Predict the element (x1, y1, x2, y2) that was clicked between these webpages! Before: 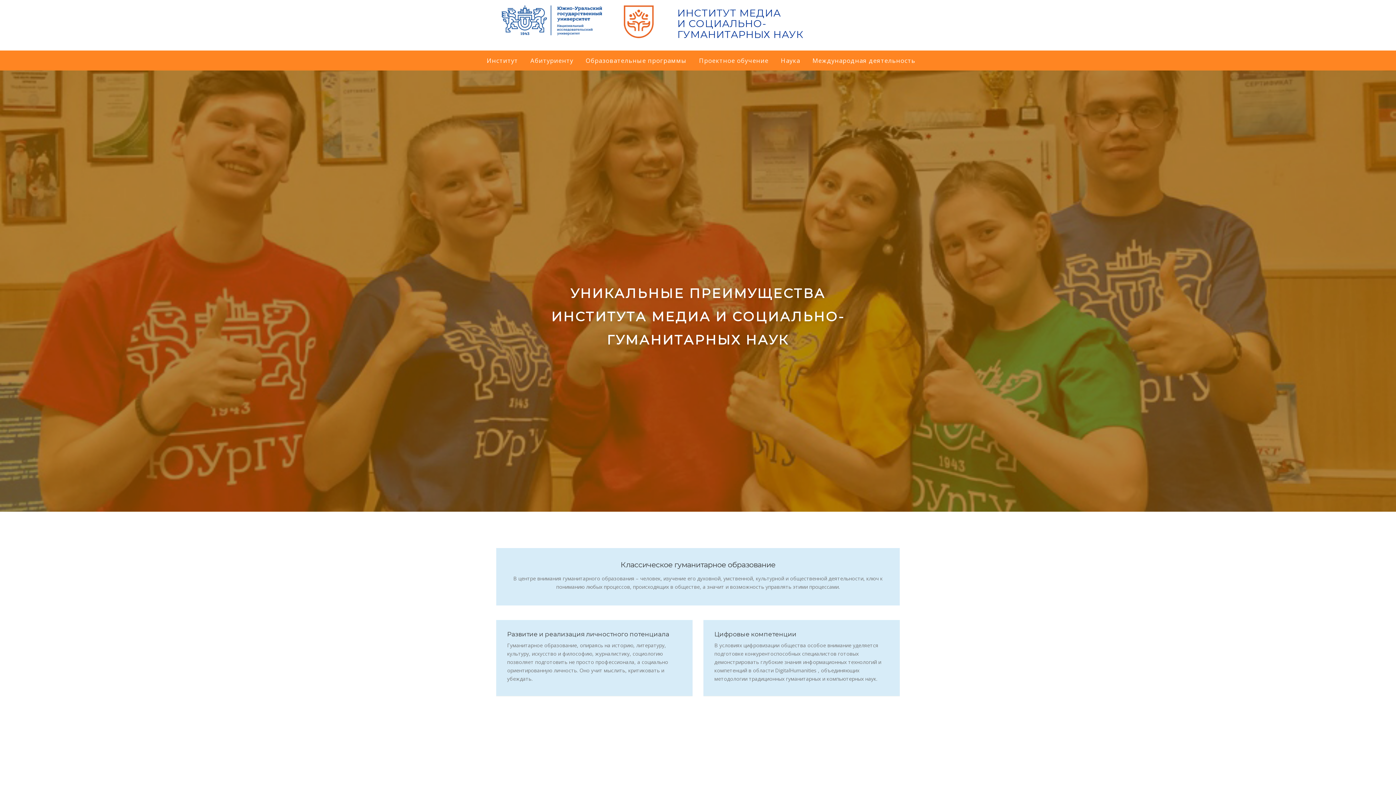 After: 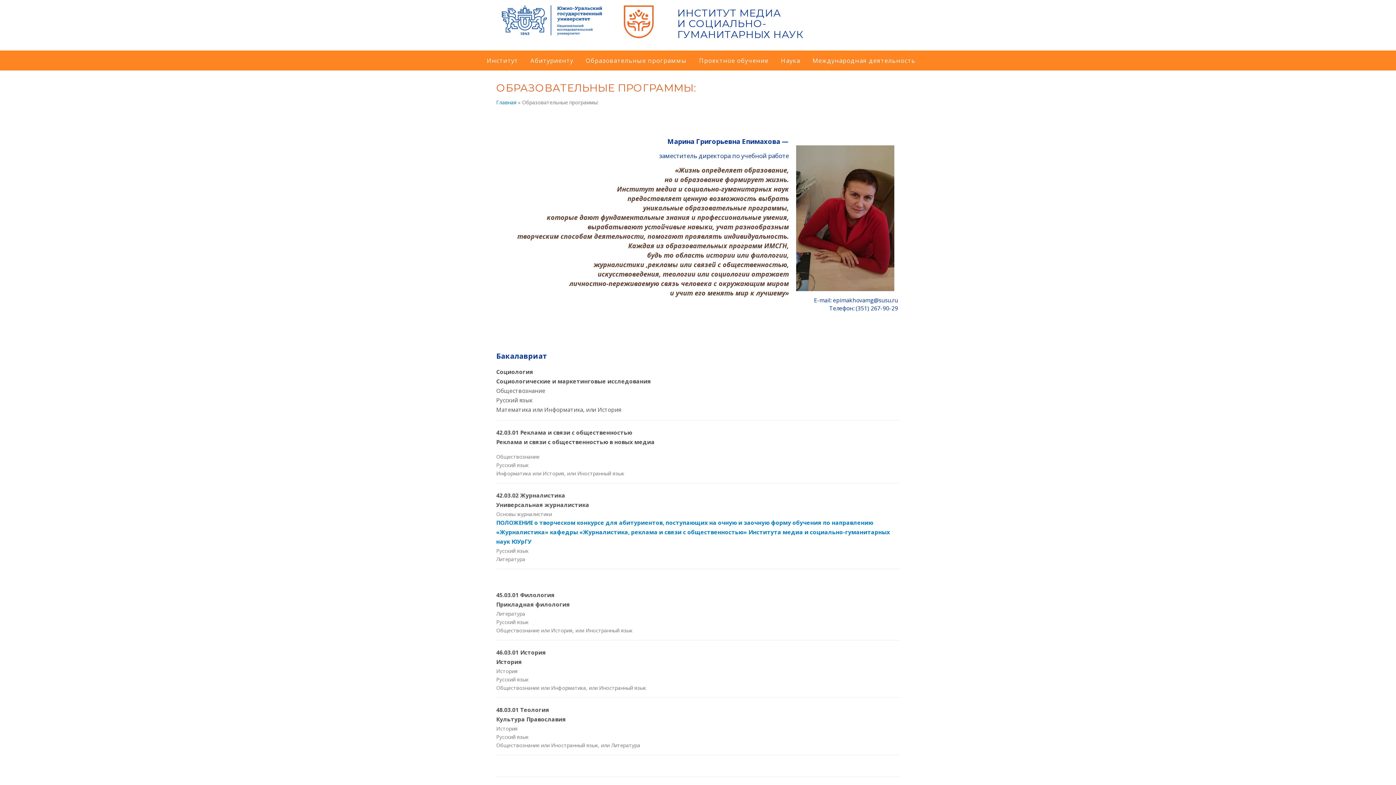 Action: bbox: (579, 50, 693, 70) label: Образовательные программы